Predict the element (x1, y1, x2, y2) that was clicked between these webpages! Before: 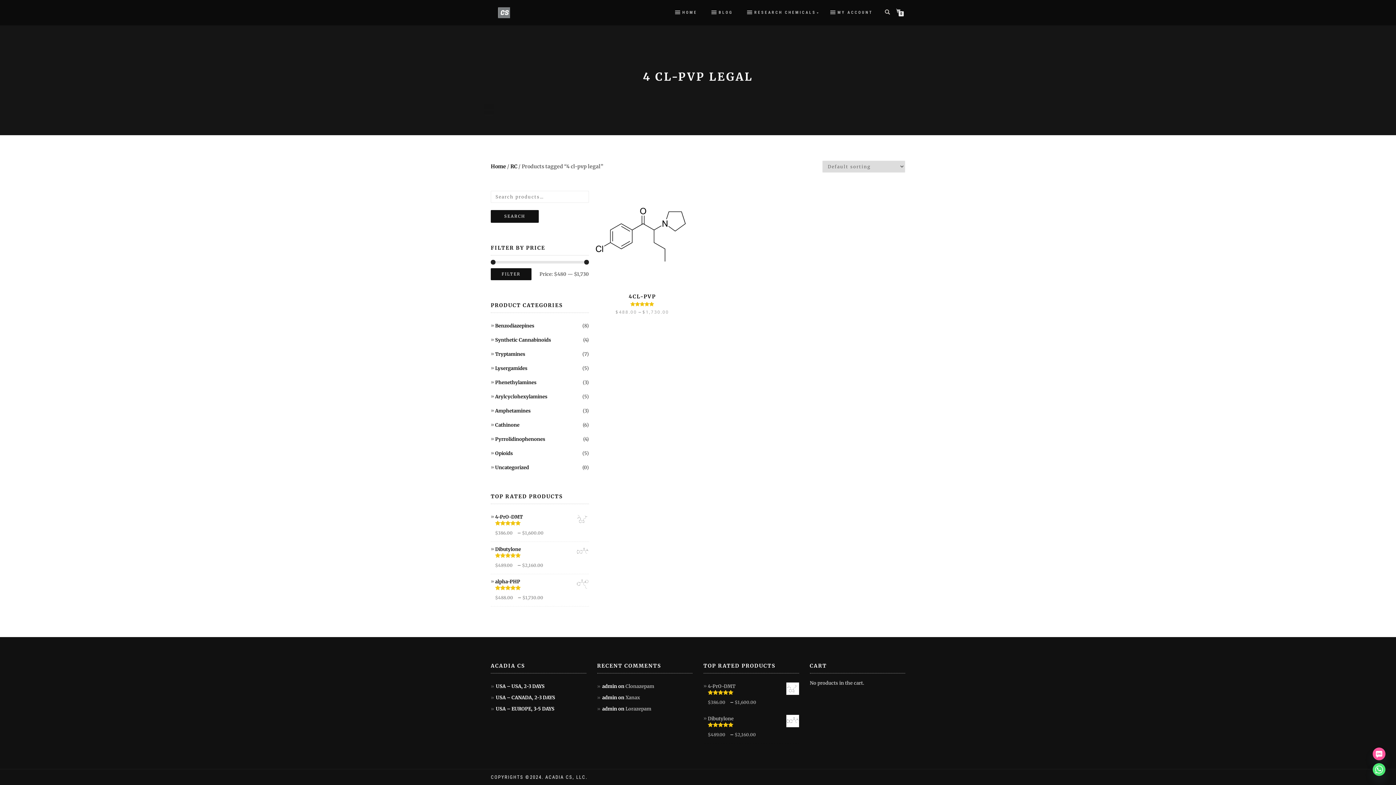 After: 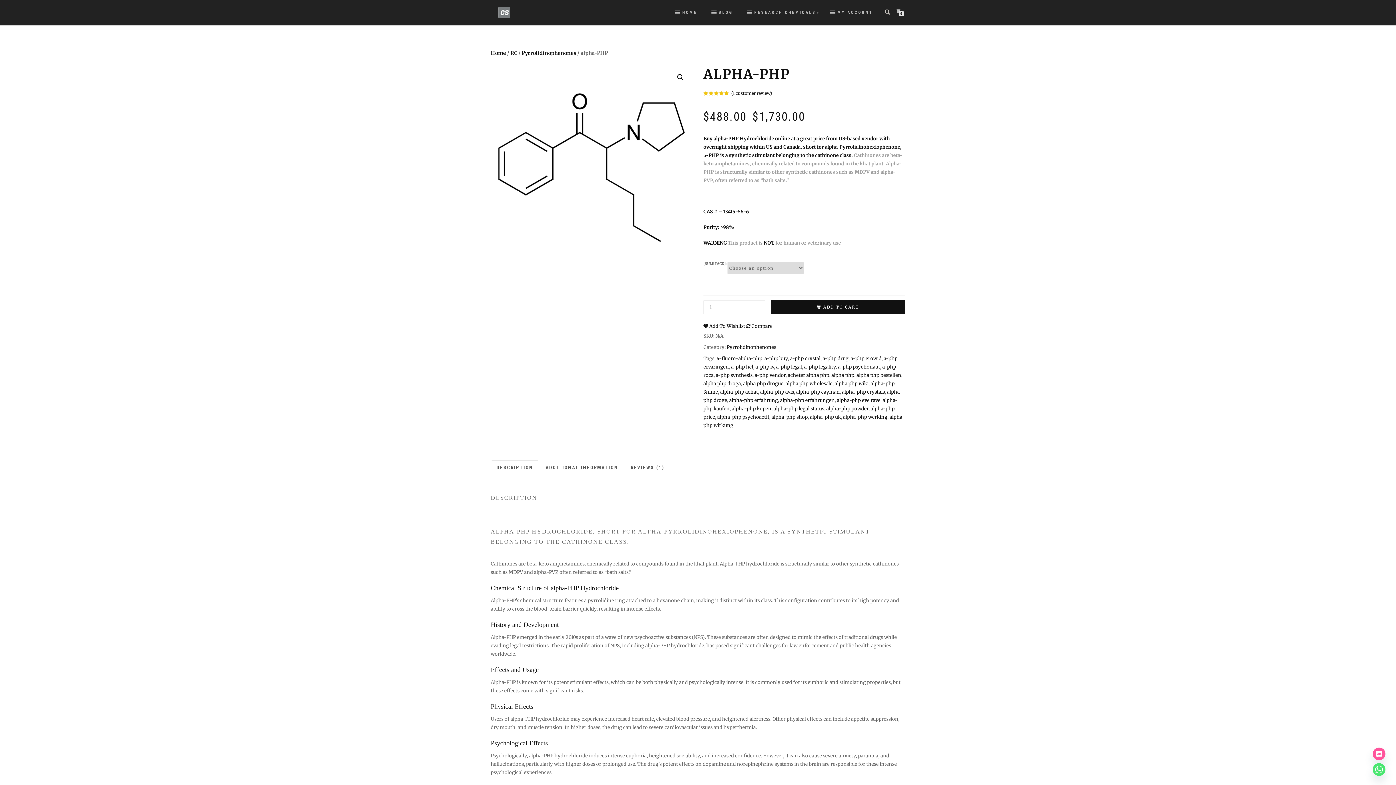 Action: label: alpha-PHP bbox: (495, 578, 589, 585)